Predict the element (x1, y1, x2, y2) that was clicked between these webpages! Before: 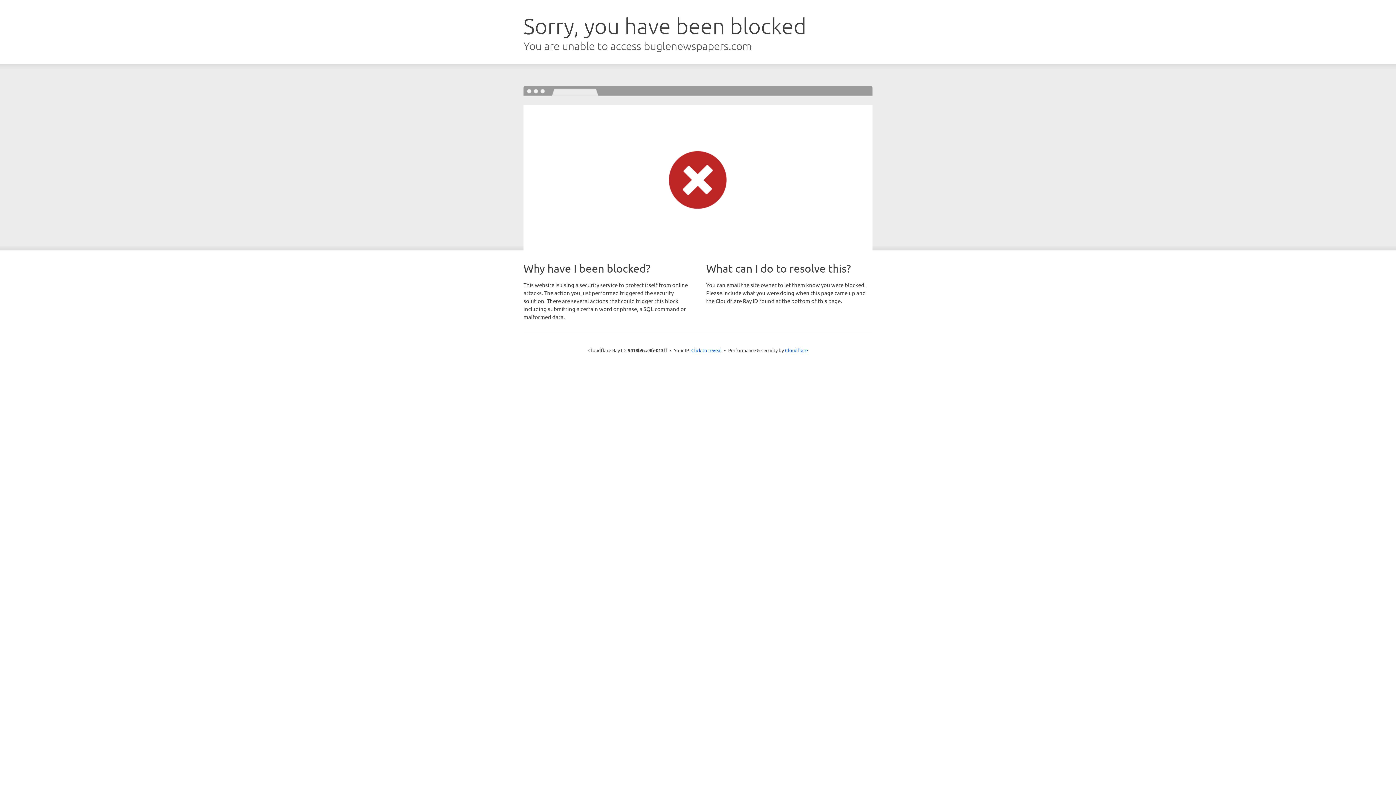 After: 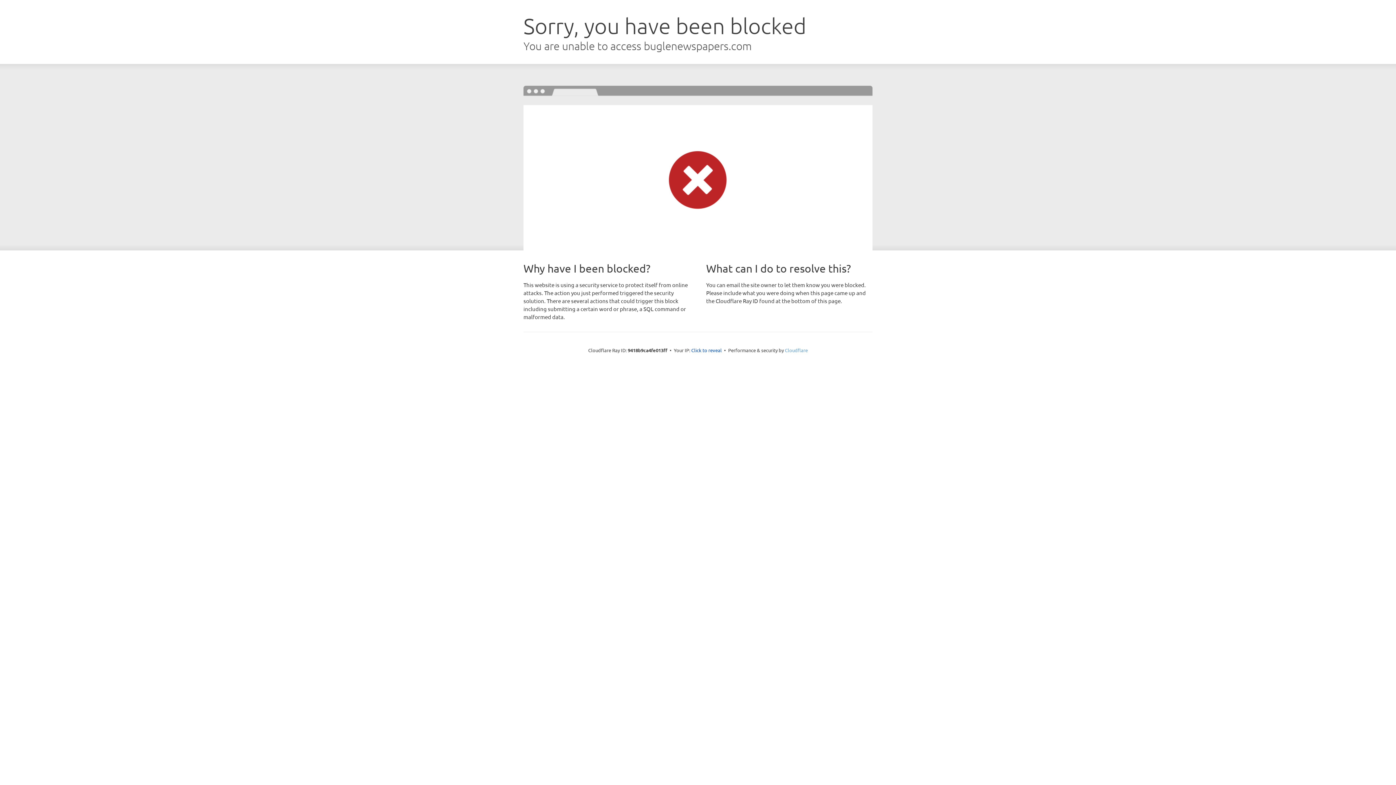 Action: bbox: (785, 347, 808, 353) label: Cloudflare